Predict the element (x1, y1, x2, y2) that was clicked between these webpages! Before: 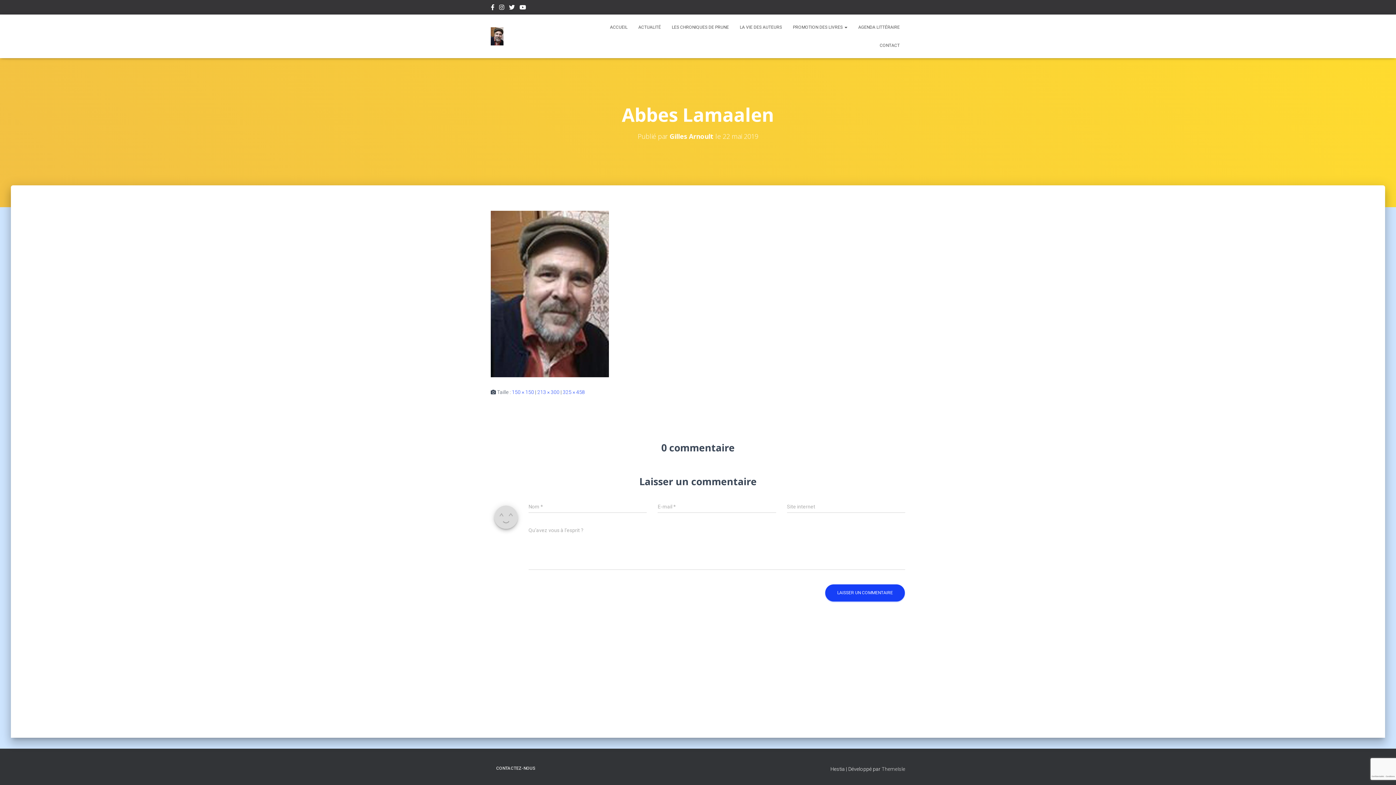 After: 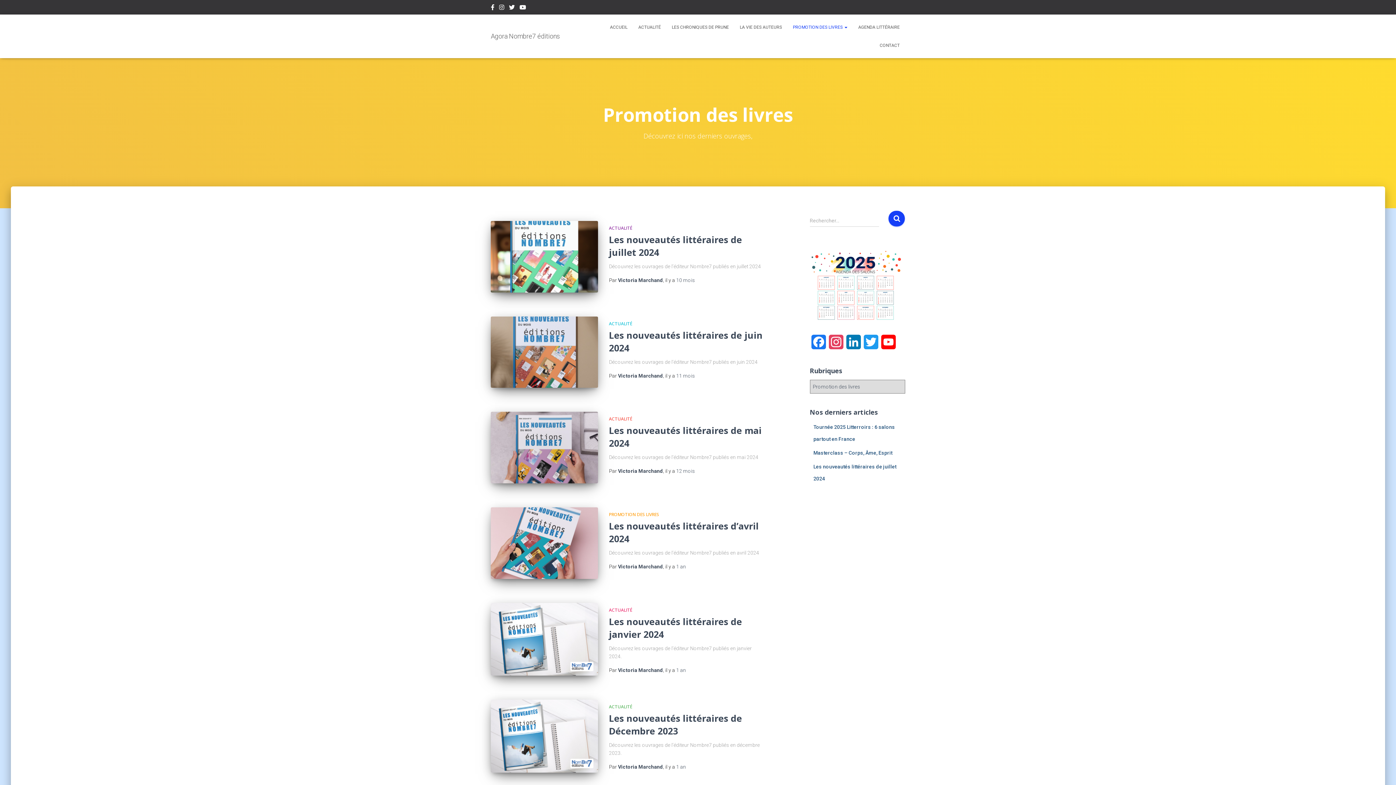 Action: label: PROMOTION DES LIVRES  bbox: (787, 18, 853, 36)